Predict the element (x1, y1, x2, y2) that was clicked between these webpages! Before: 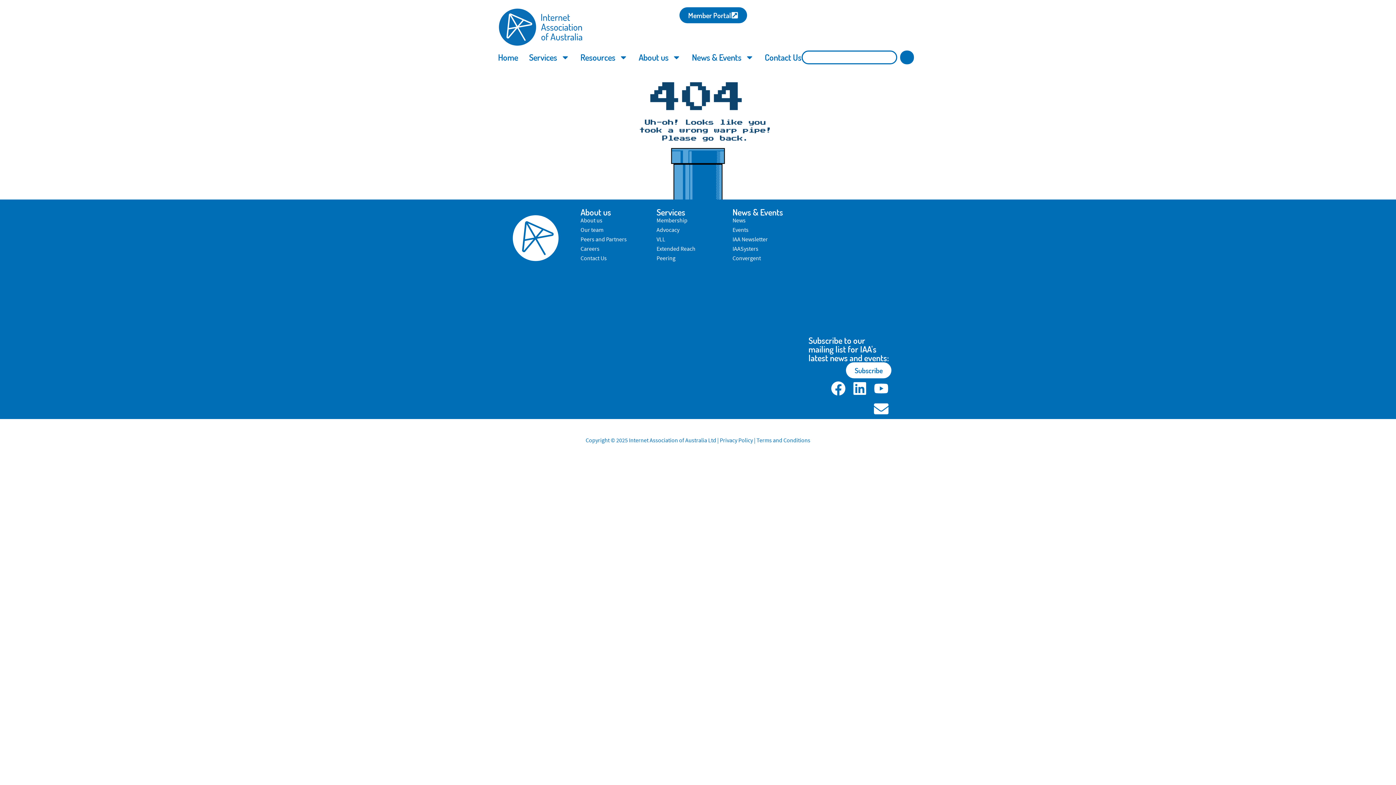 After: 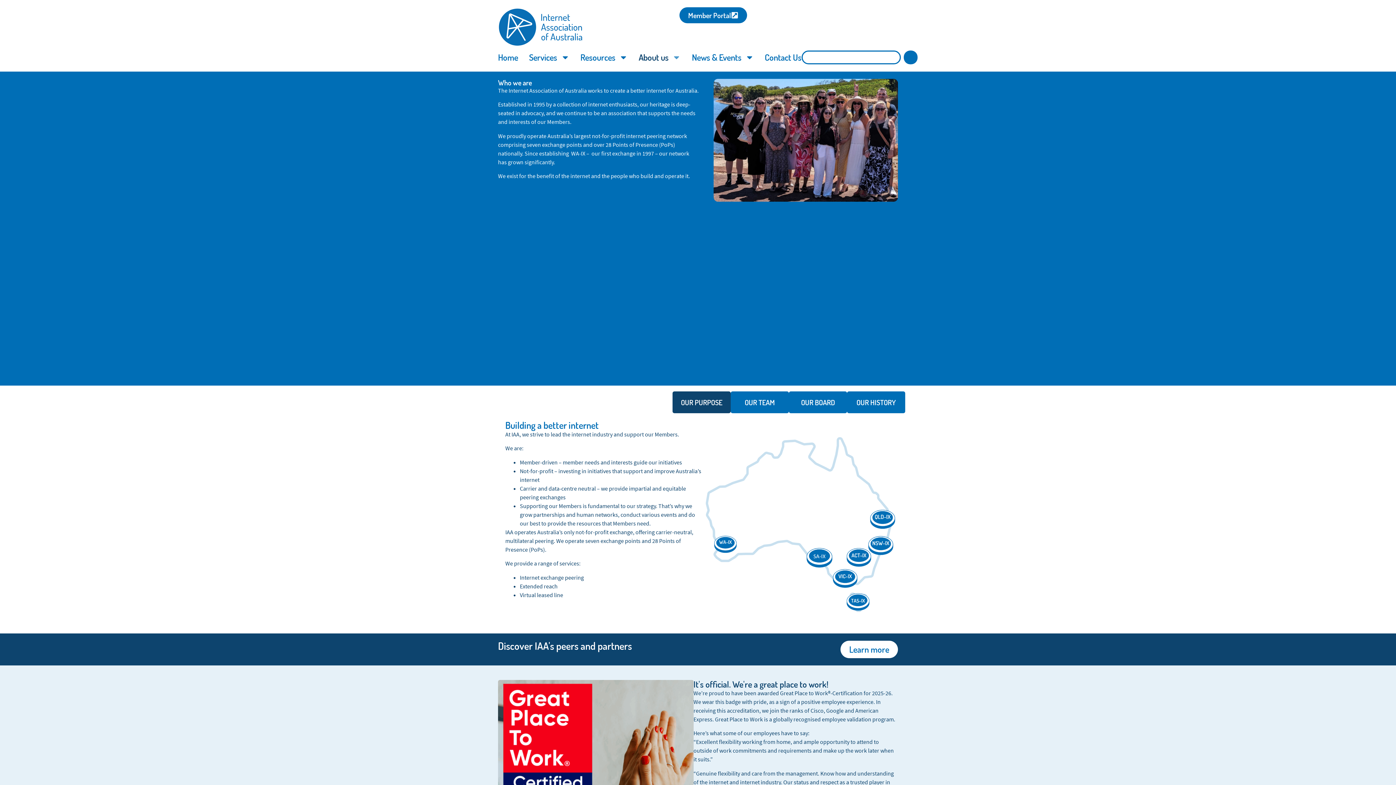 Action: label: About us bbox: (580, 217, 642, 223)